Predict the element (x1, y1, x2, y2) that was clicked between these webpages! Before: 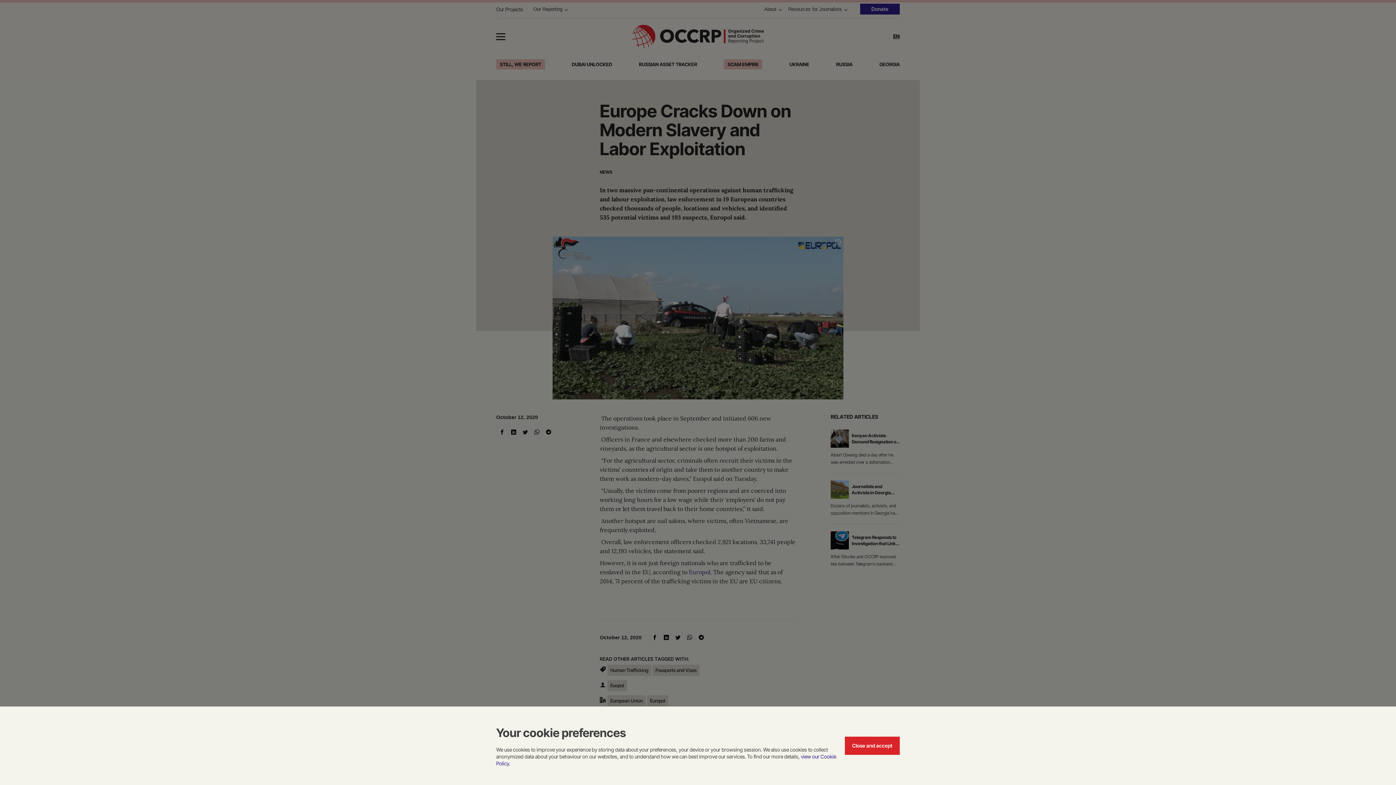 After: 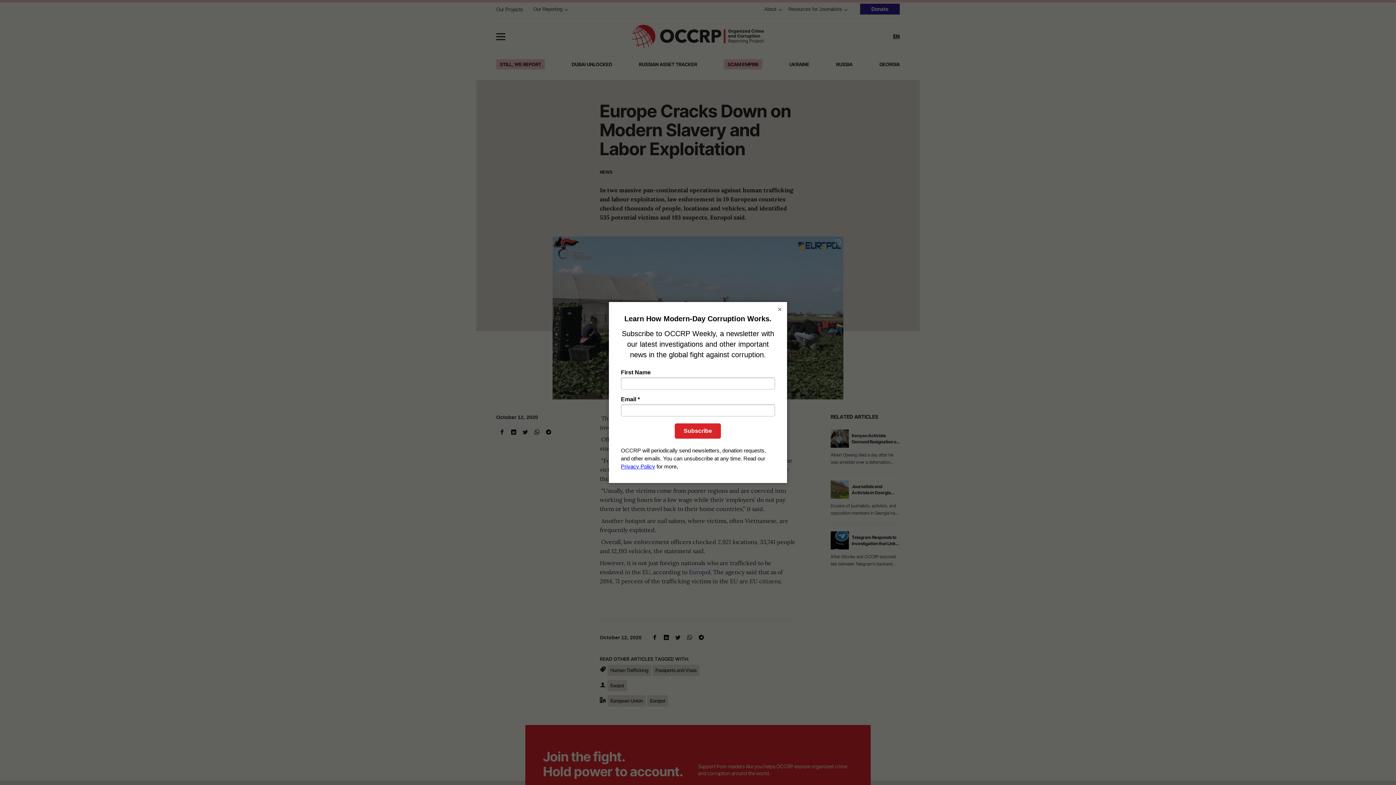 Action: bbox: (845, 737, 900, 755) label: Close and accept